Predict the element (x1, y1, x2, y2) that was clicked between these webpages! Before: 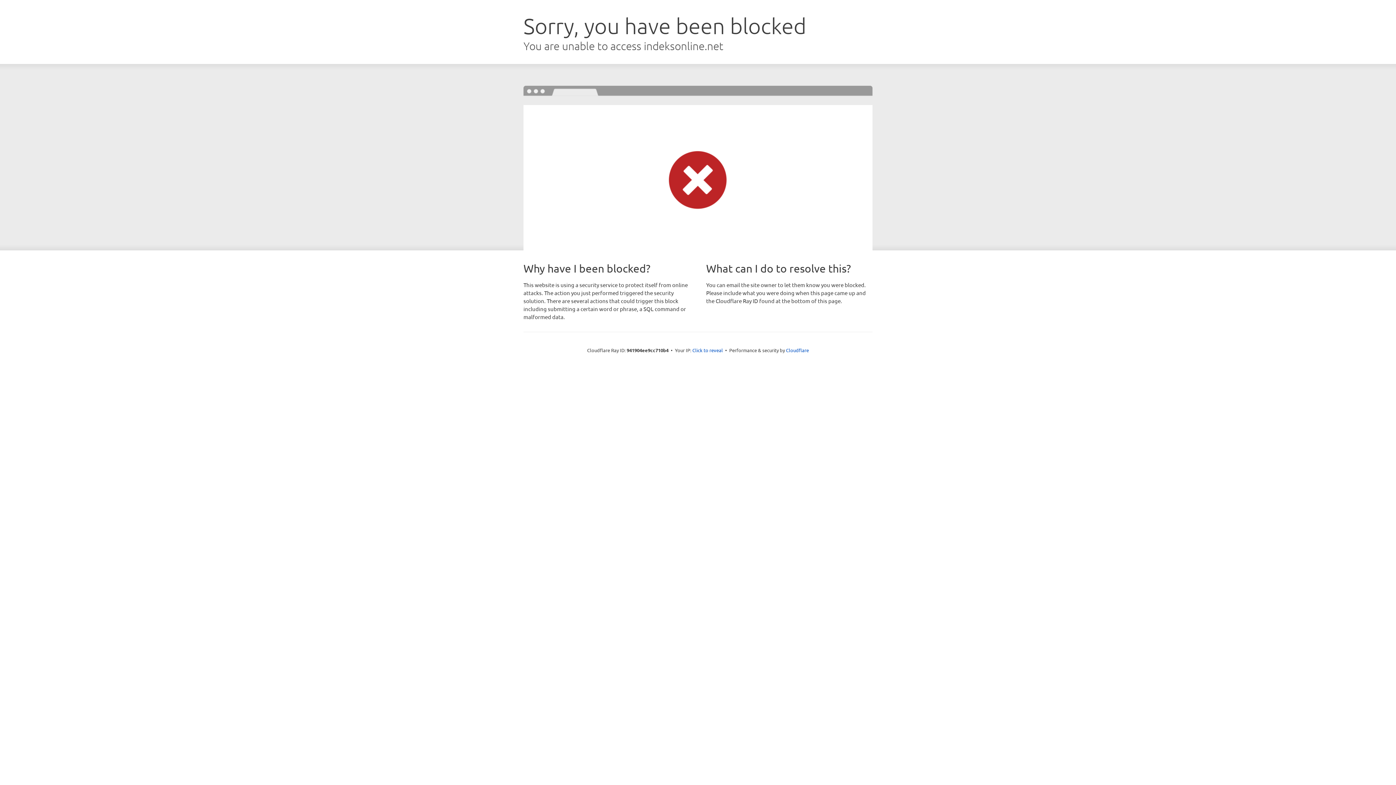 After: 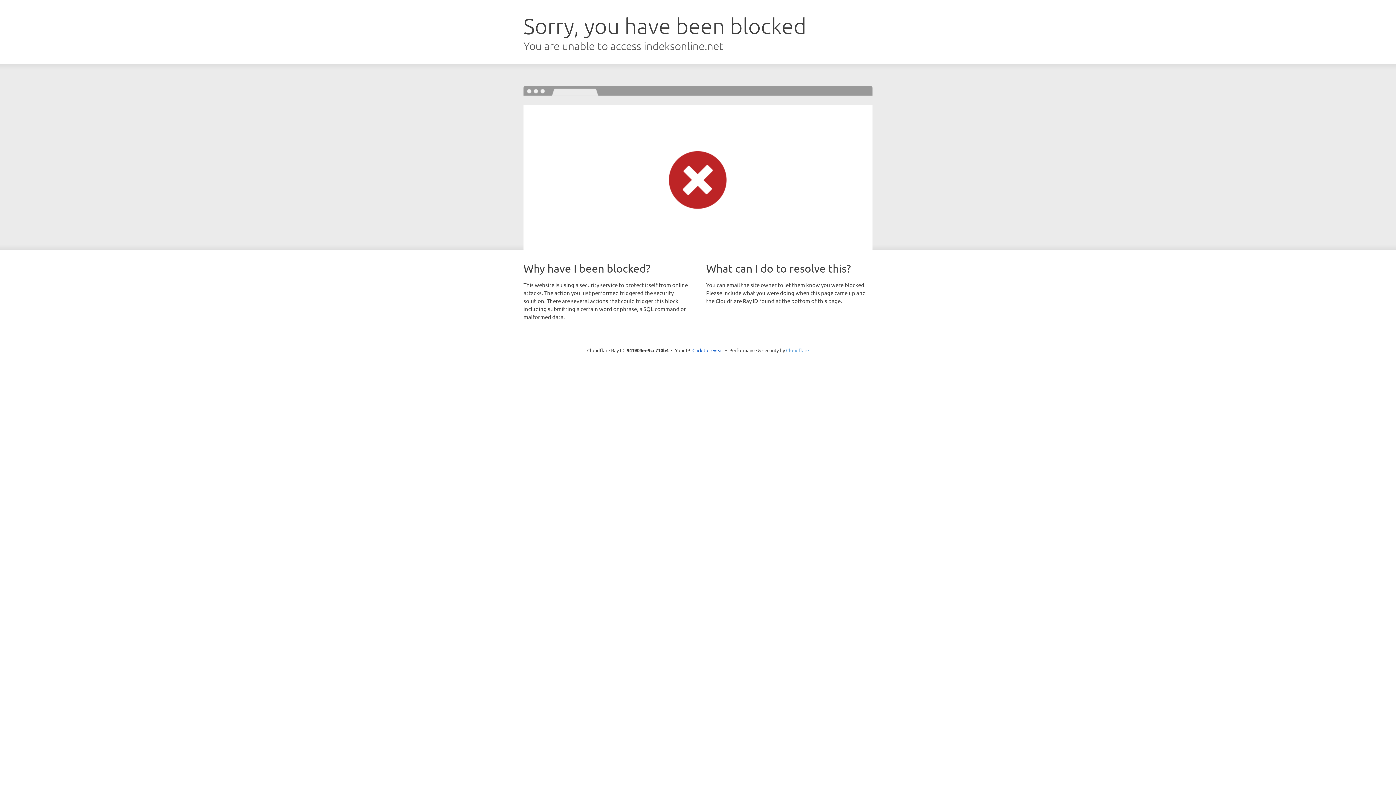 Action: bbox: (786, 347, 809, 353) label: Cloudflare